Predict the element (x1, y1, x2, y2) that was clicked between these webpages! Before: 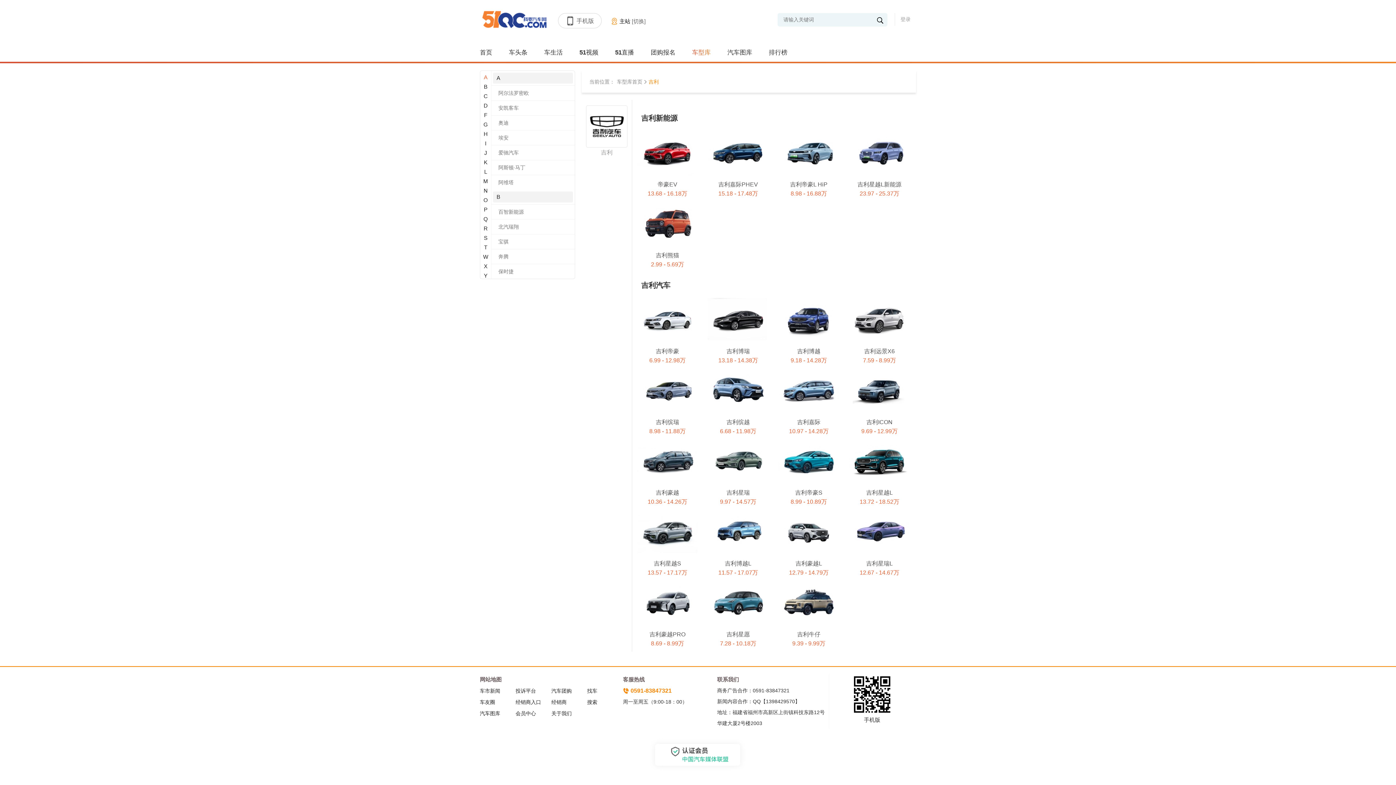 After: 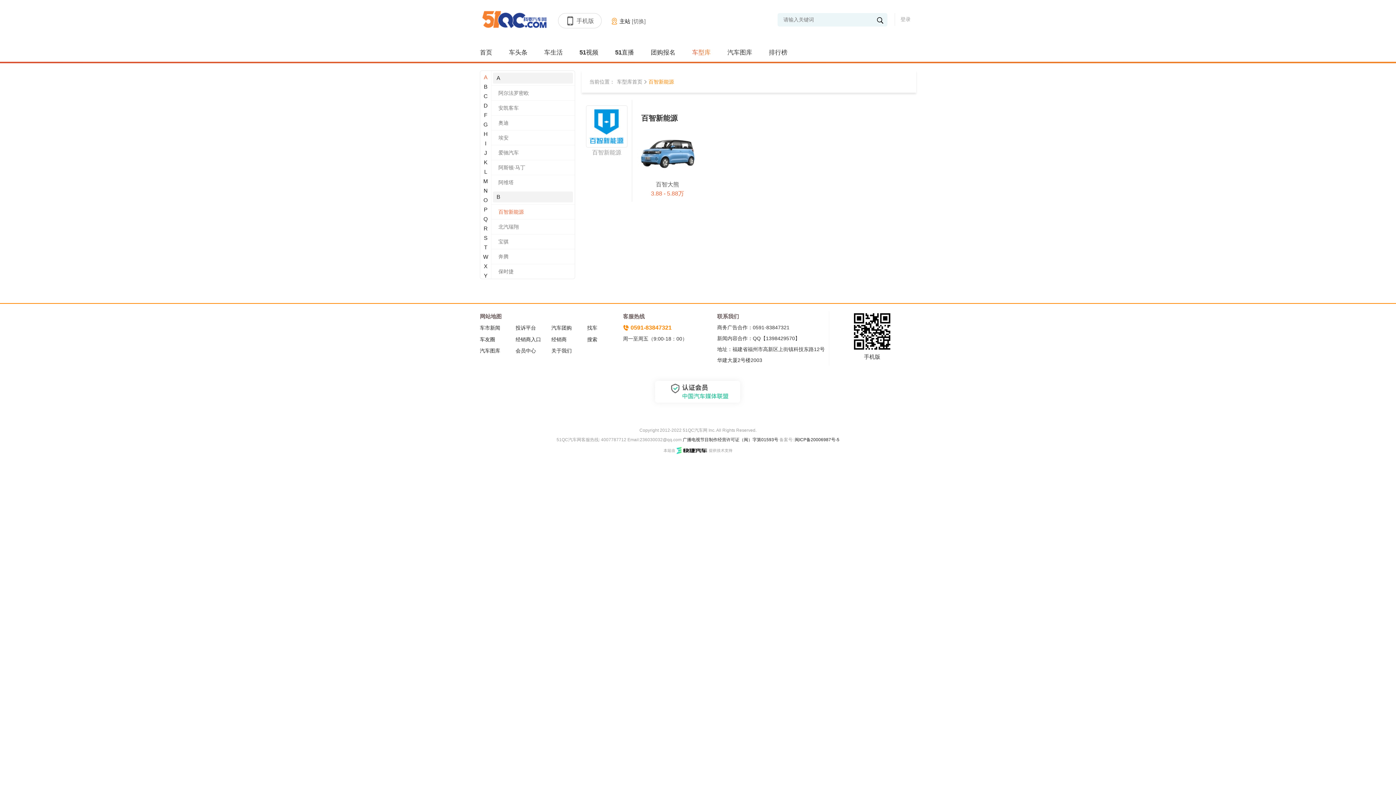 Action: bbox: (480, 204, 574, 219) label: 百智新能源